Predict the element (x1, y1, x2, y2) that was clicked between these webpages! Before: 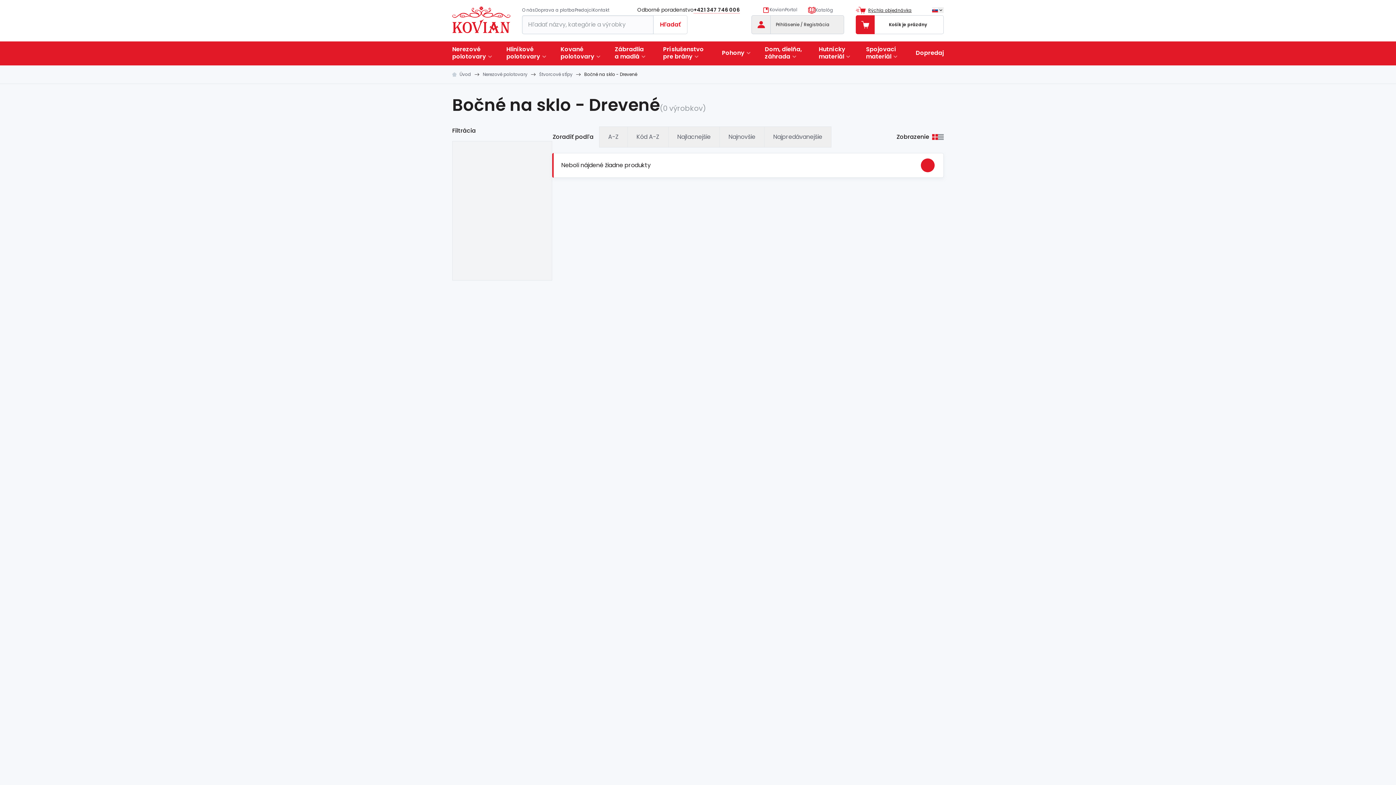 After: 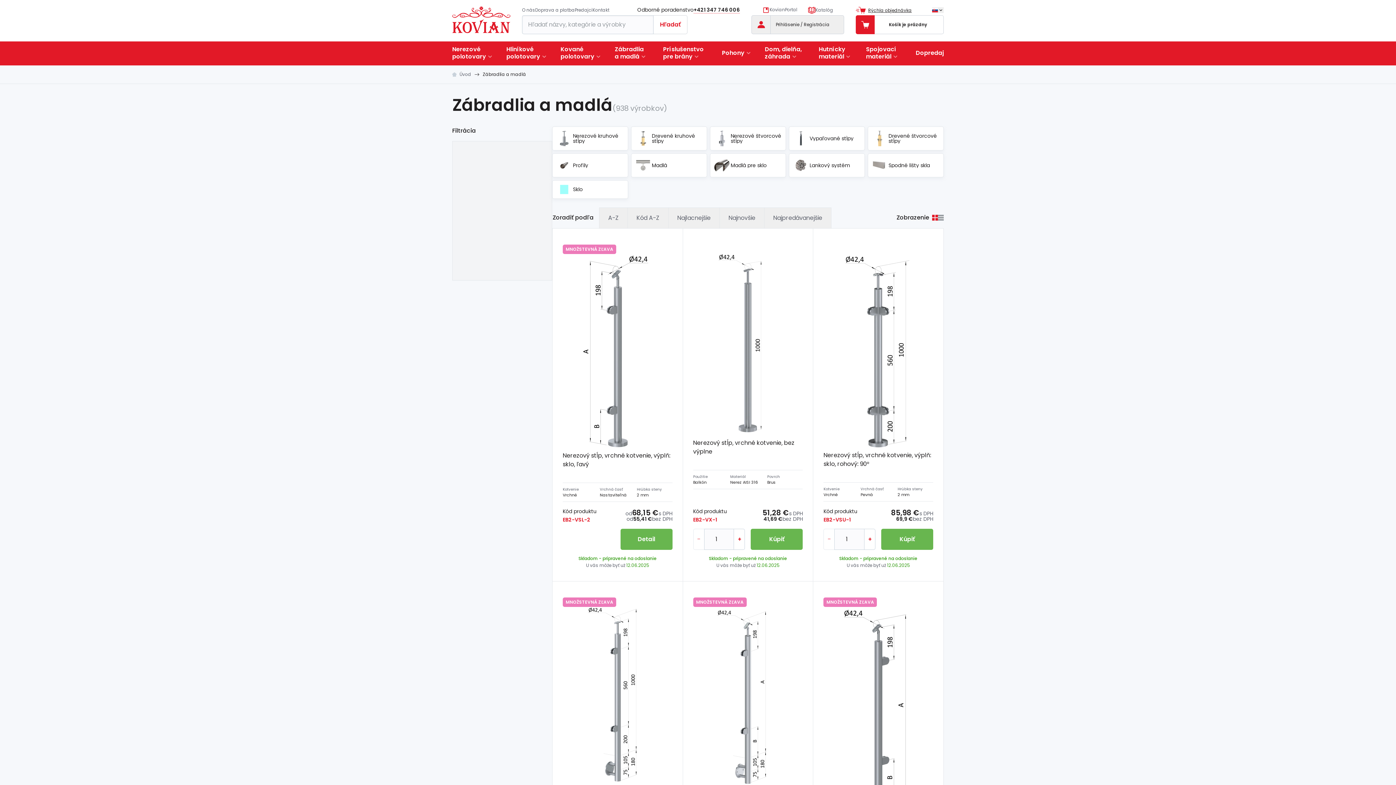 Action: bbox: (607, 42, 656, 65) label: Zábradlia a madlá